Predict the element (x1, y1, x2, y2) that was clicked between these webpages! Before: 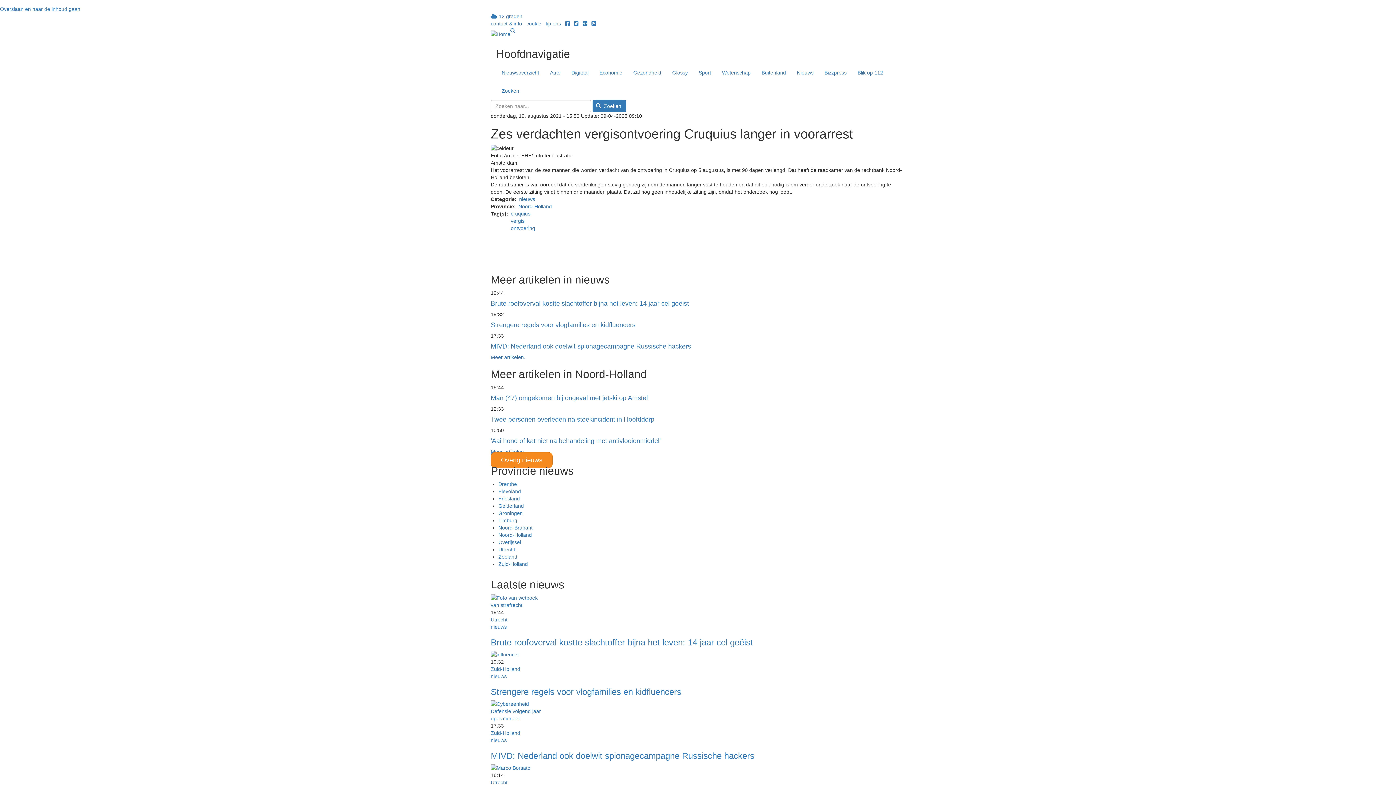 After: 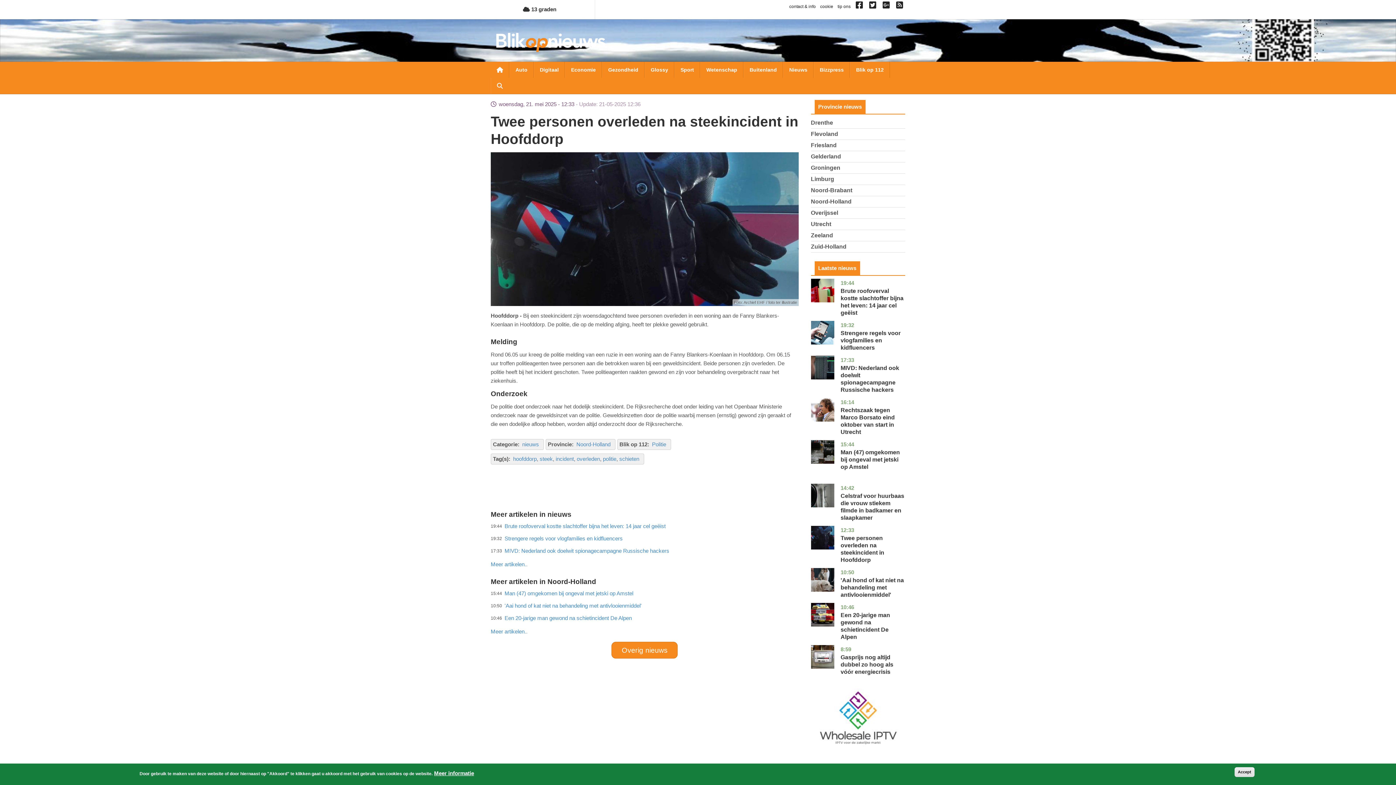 Action: label: Twee personen overleden na steekincident in Hoofddorp bbox: (490, 416, 654, 423)